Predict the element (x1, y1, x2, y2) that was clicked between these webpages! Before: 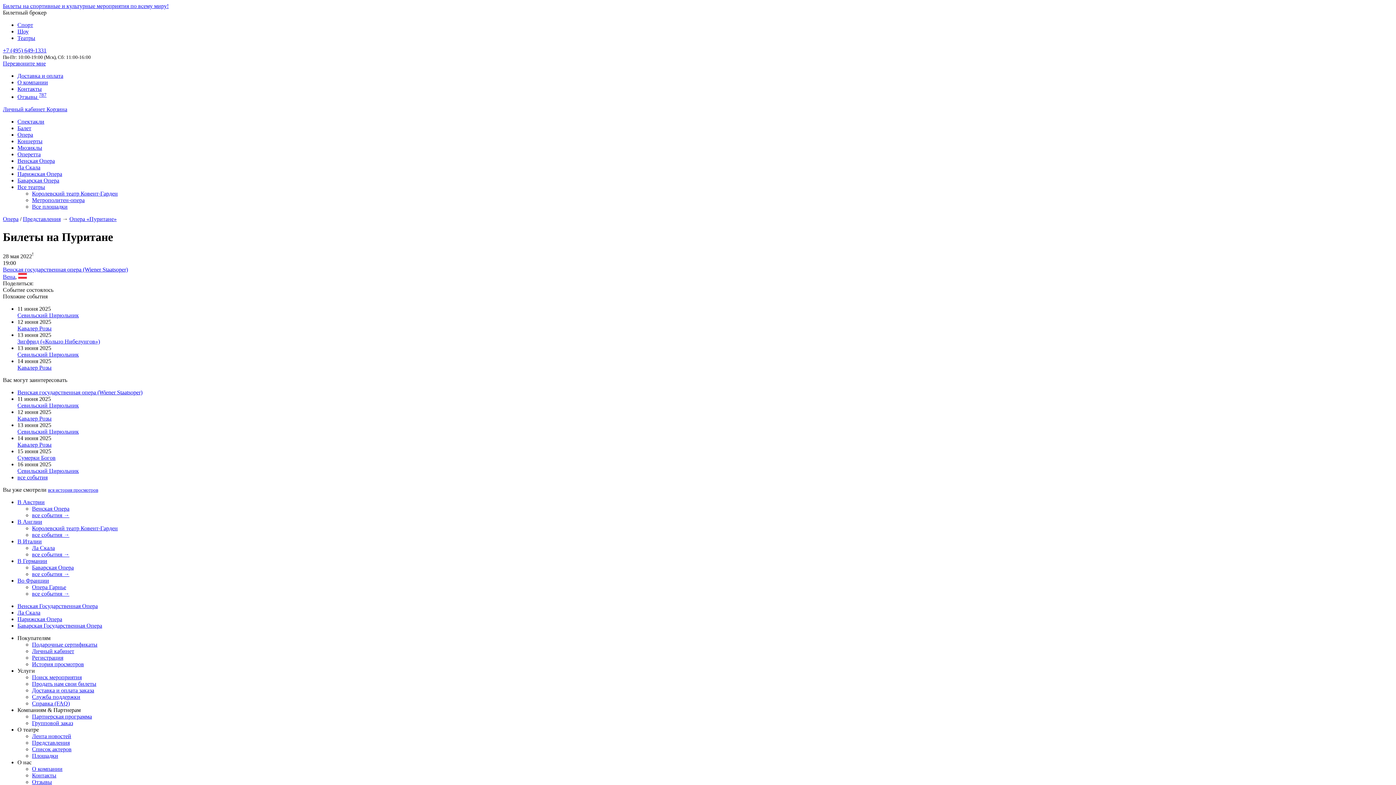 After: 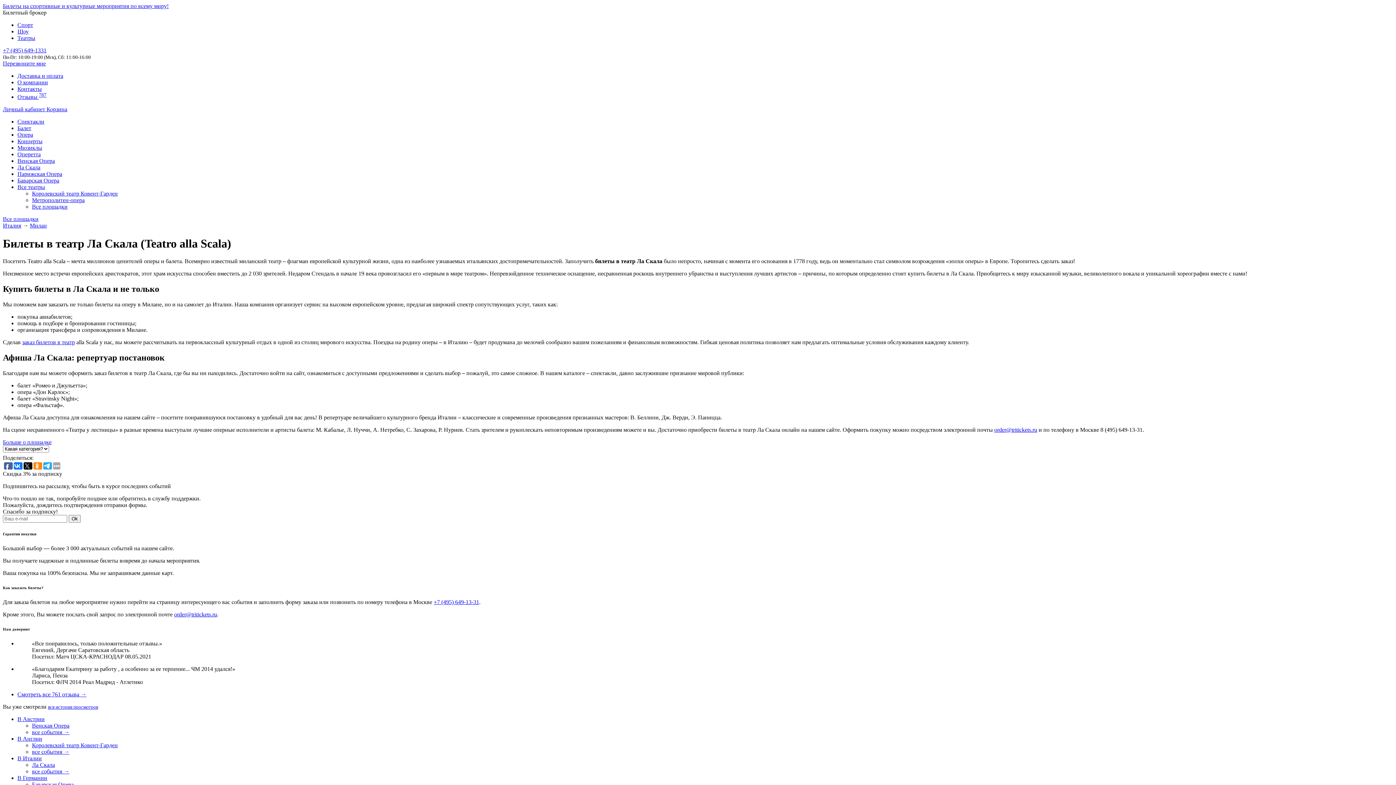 Action: label: Ла Скала bbox: (32, 544, 54, 551)